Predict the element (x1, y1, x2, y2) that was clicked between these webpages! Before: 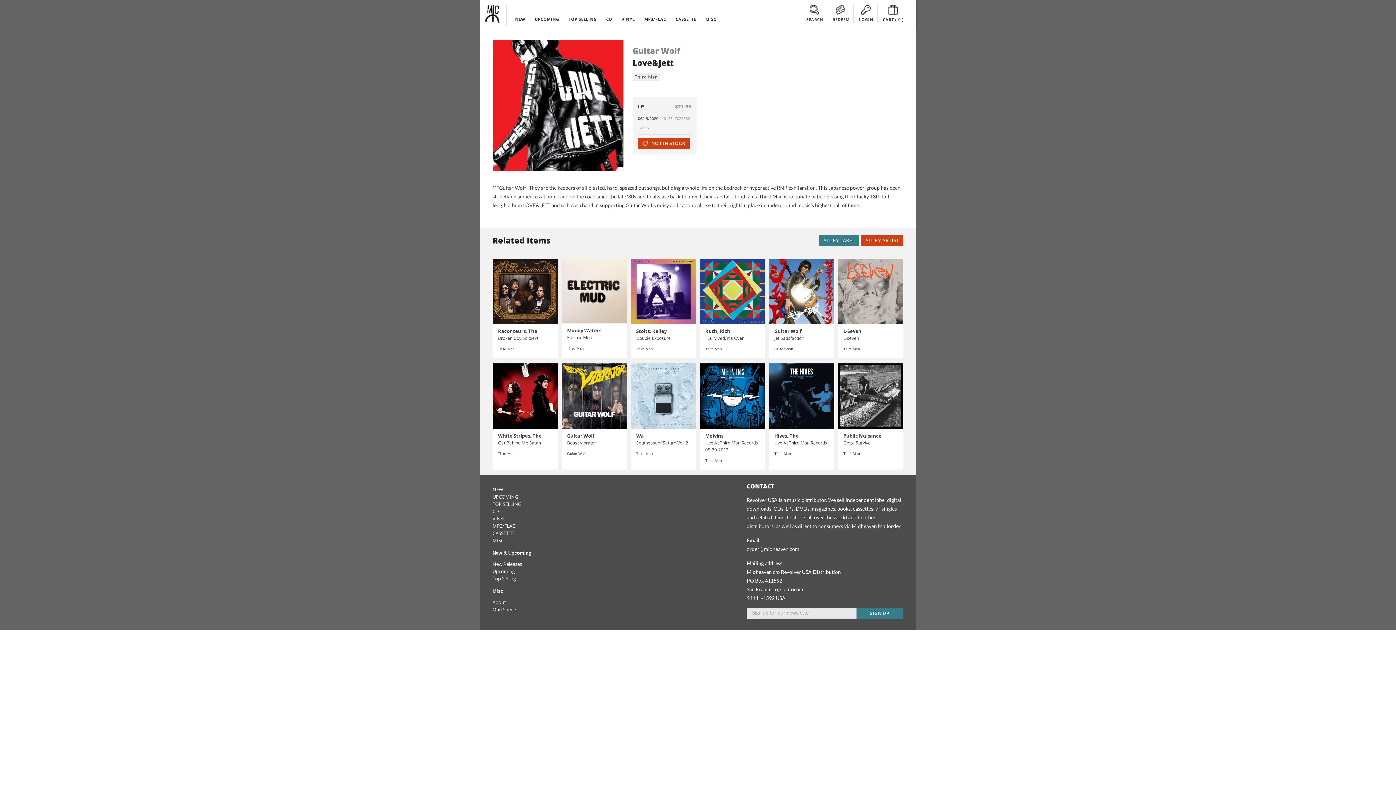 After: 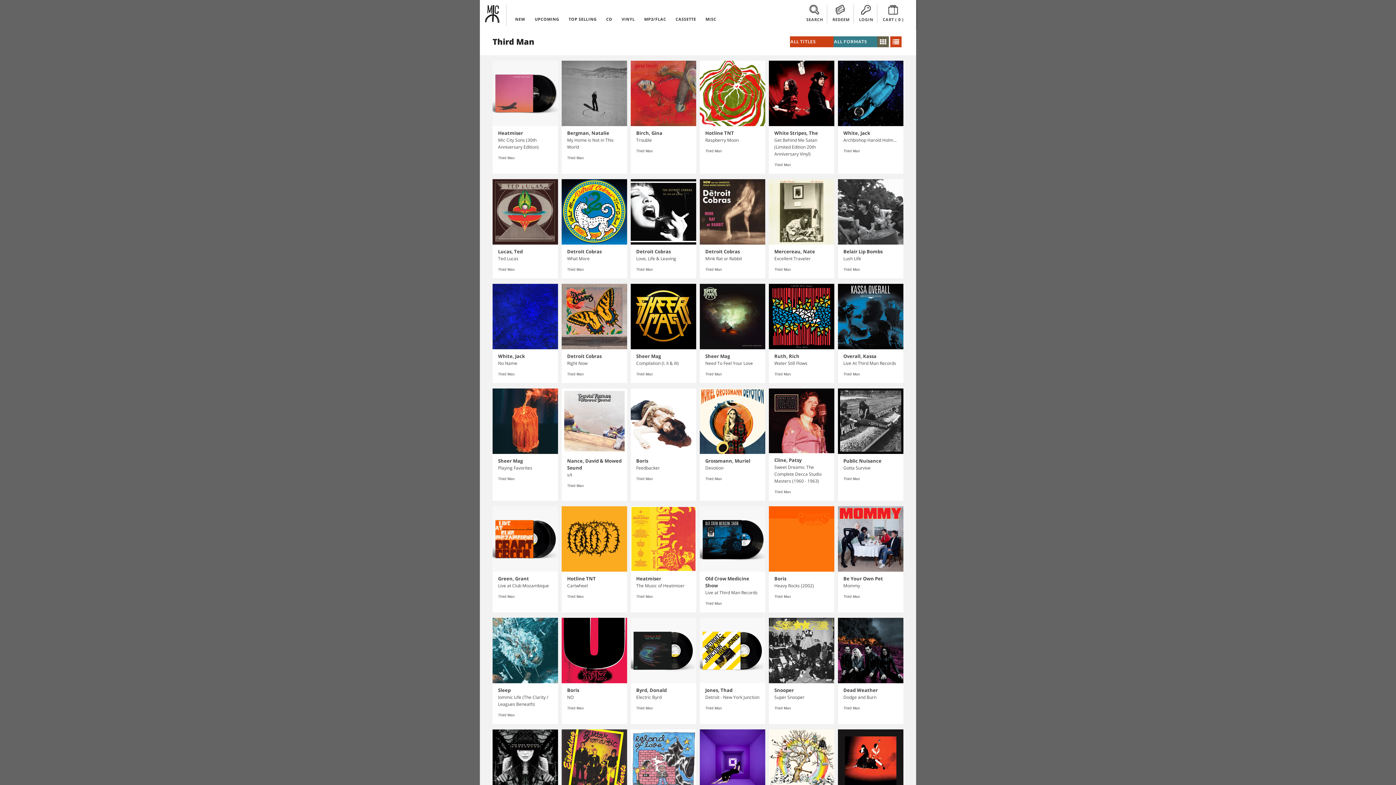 Action: bbox: (498, 451, 514, 455) label: Third Man